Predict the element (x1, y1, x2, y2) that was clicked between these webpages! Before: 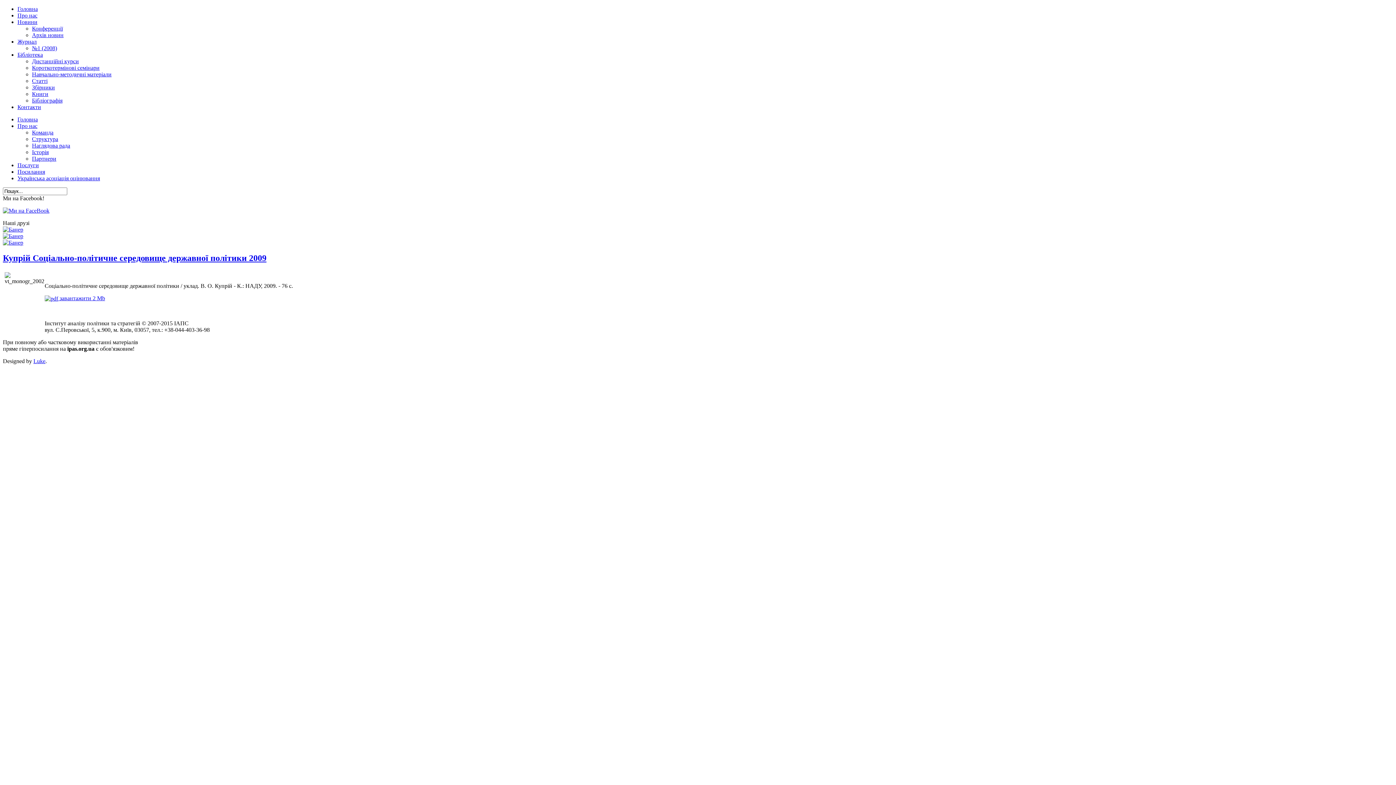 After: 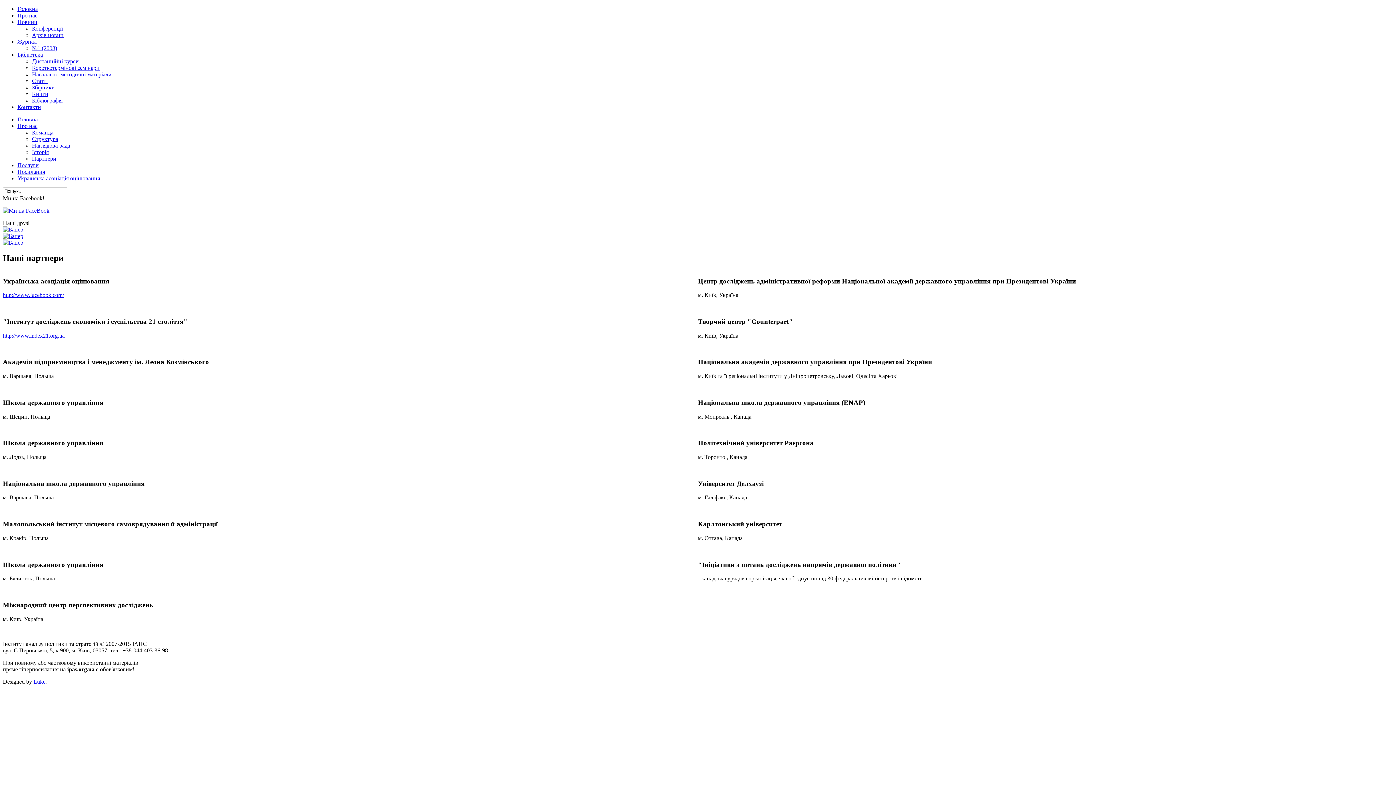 Action: bbox: (32, 155, 56, 161) label: Партнери